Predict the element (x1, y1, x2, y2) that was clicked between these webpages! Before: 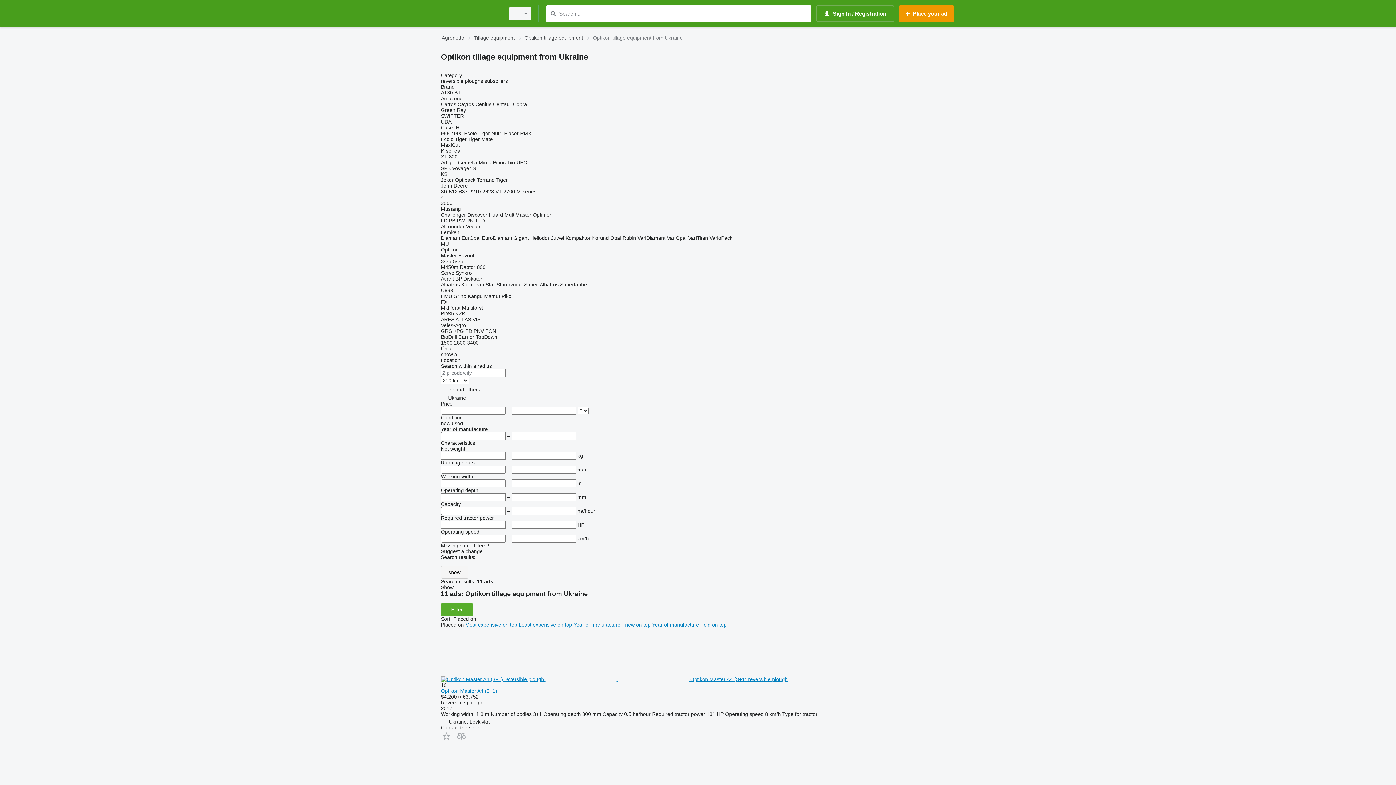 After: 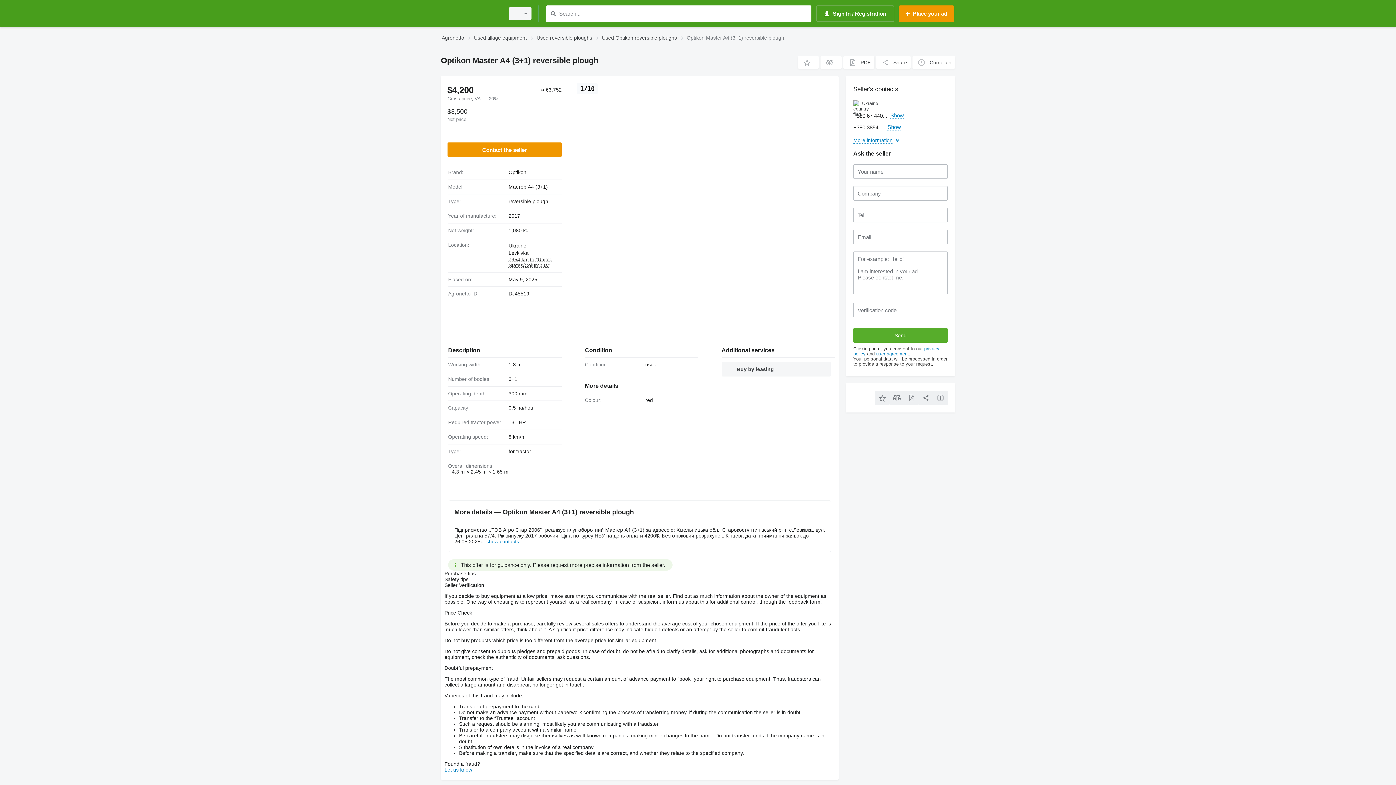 Action: bbox: (441, 676, 787, 682) label:    Optikon Master A4 (3+1) reversible plough